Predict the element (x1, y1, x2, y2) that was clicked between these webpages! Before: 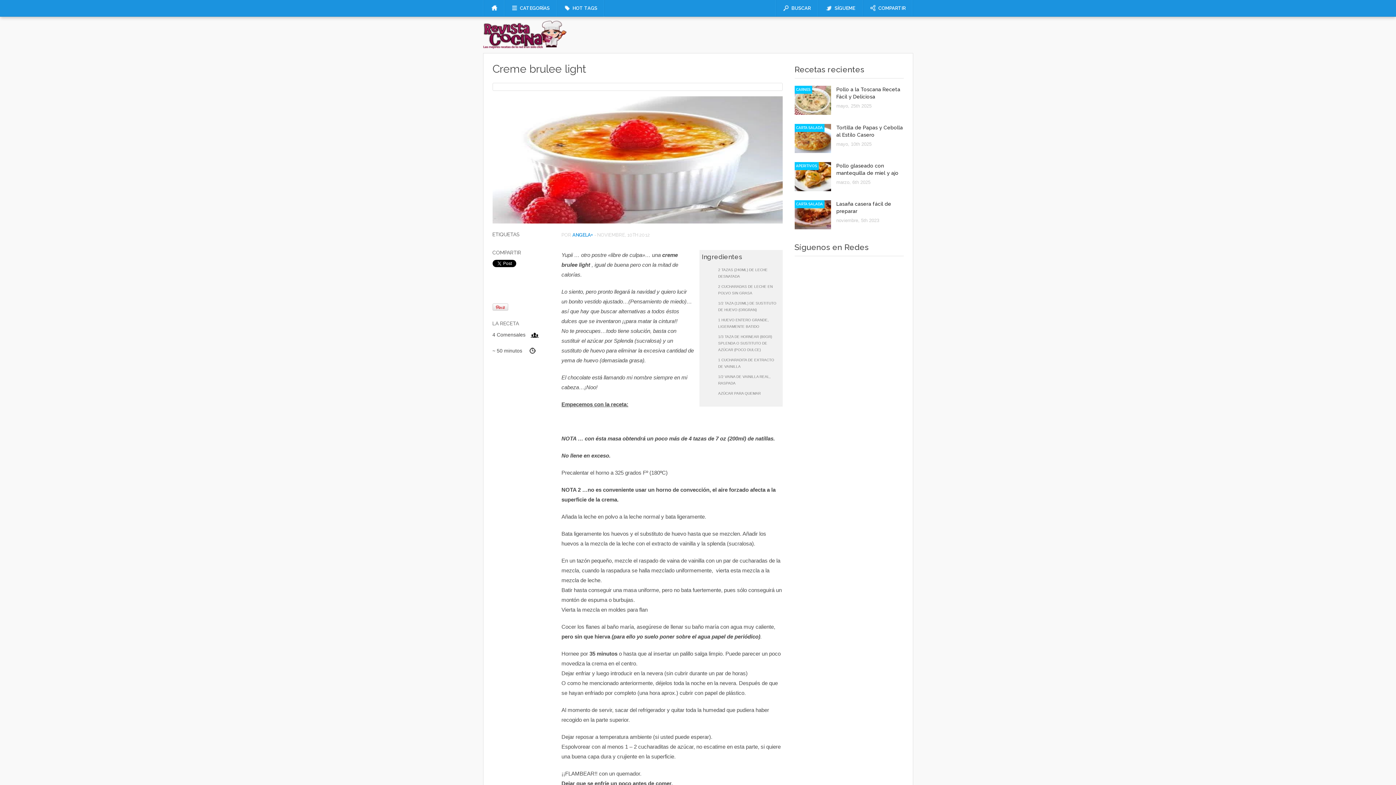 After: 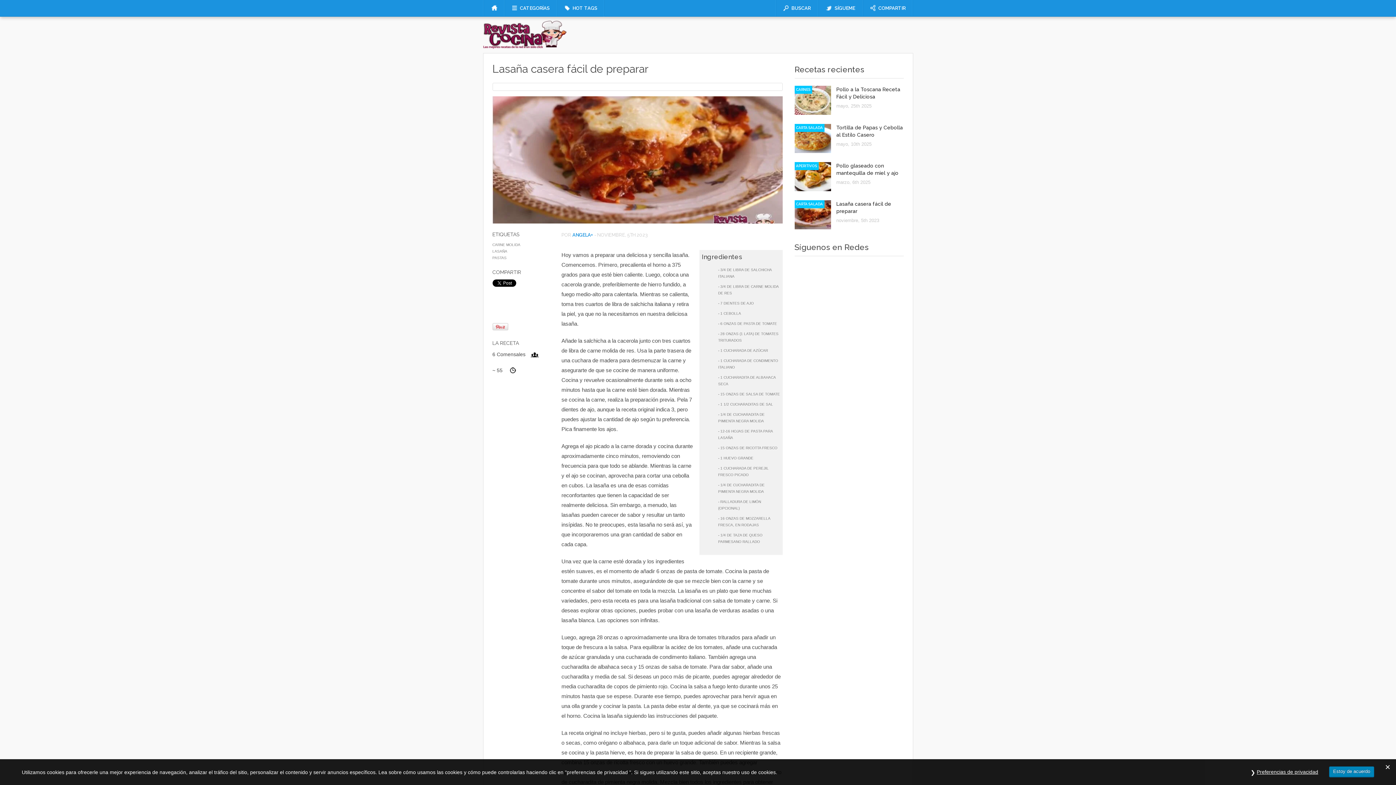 Action: bbox: (794, 225, 831, 230)